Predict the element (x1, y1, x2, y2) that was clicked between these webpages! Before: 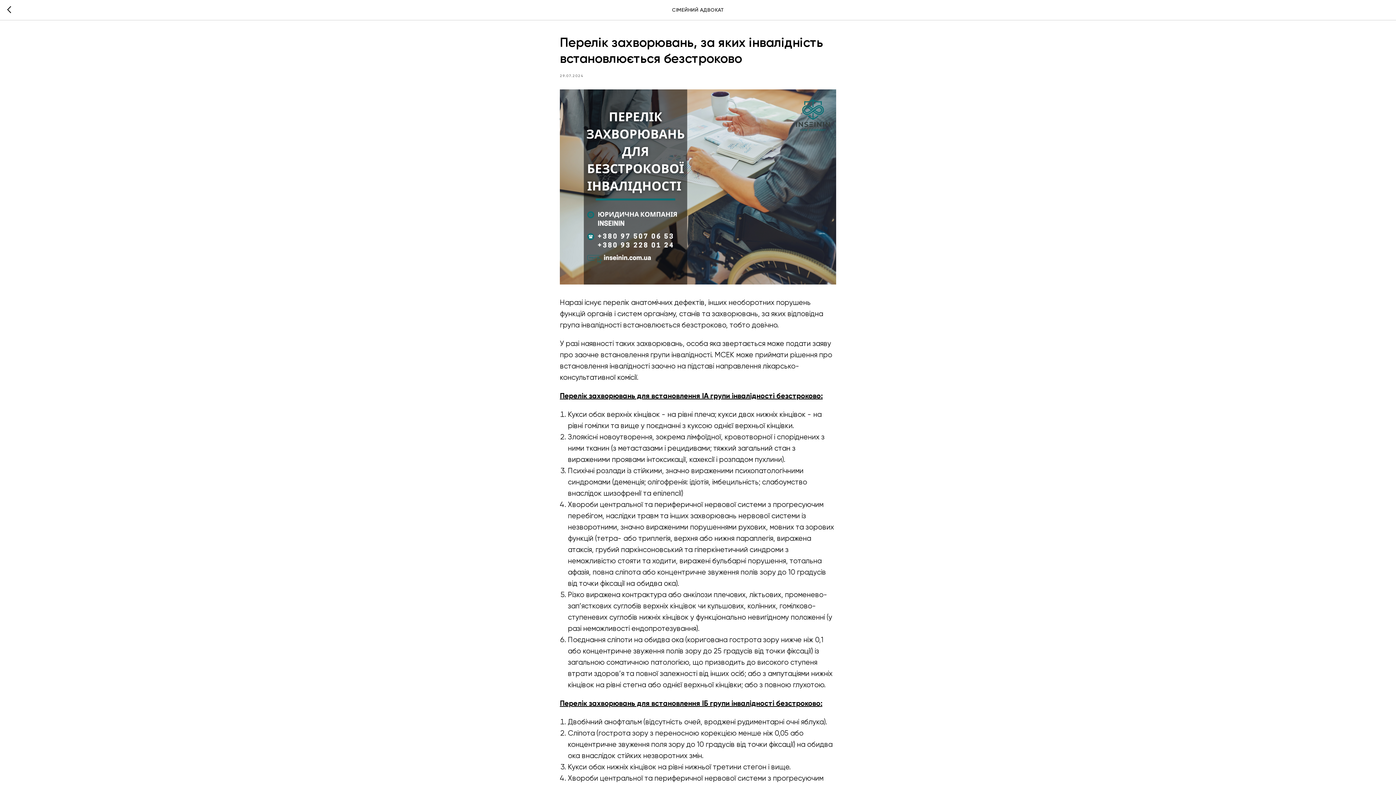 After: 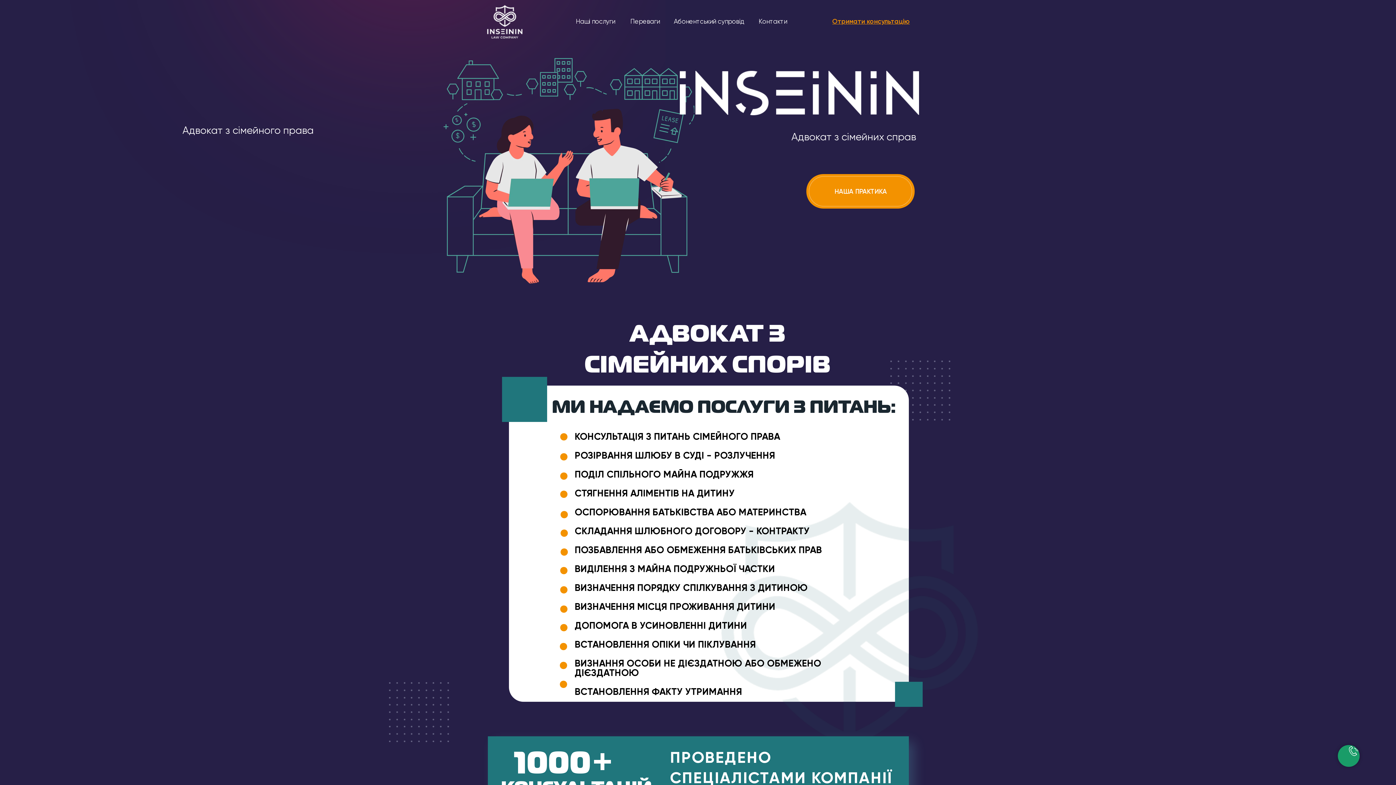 Action: bbox: (7, 5, 15, 14)